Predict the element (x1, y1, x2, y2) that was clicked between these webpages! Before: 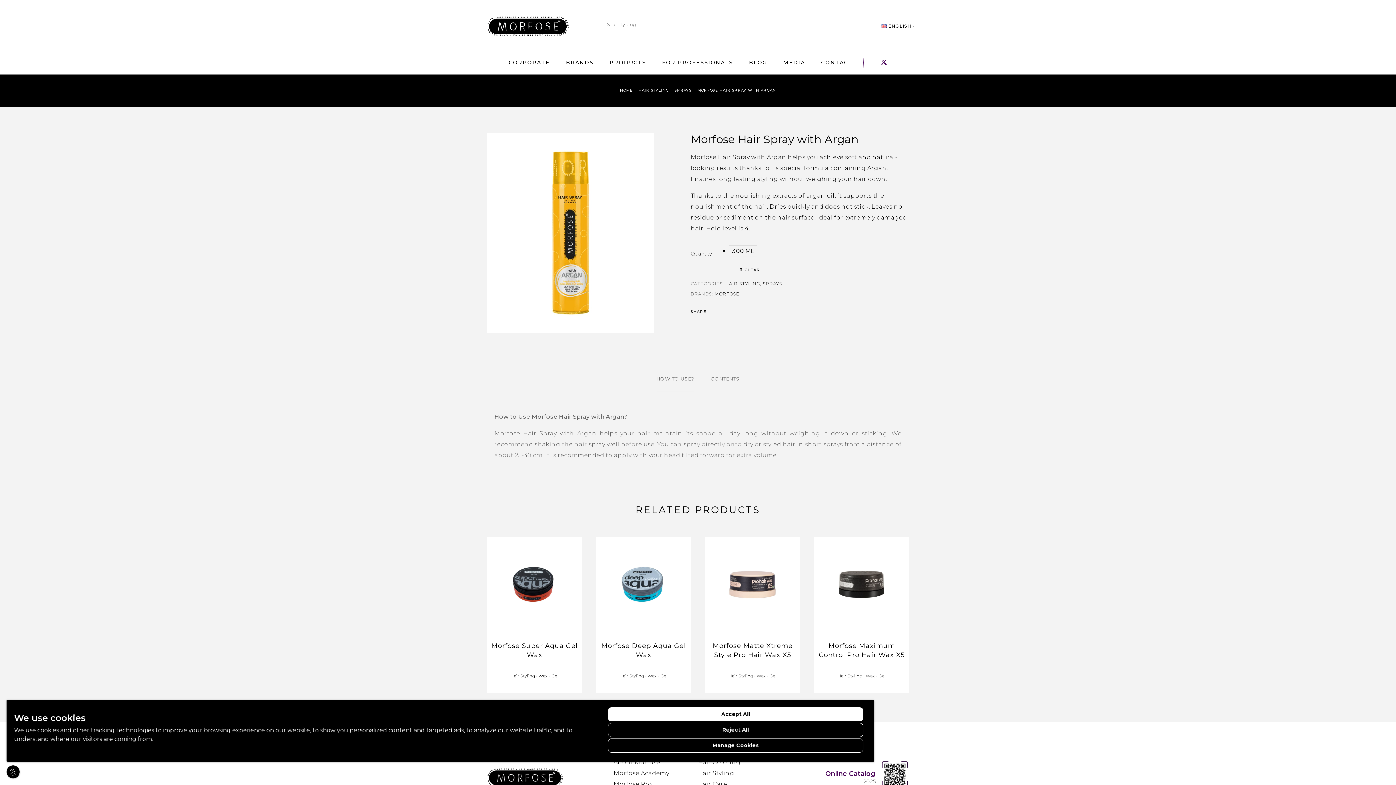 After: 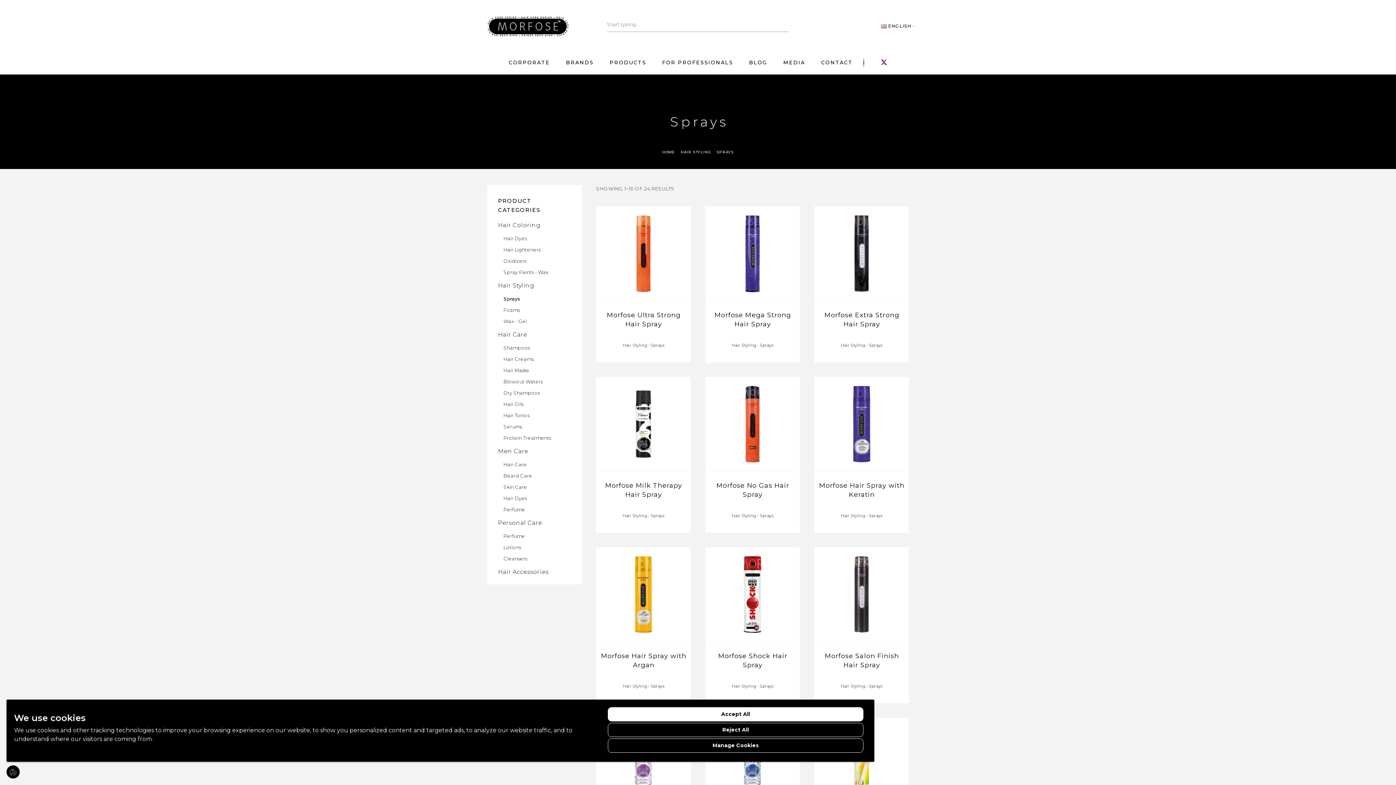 Action: bbox: (762, 281, 782, 286) label: SPRAYS